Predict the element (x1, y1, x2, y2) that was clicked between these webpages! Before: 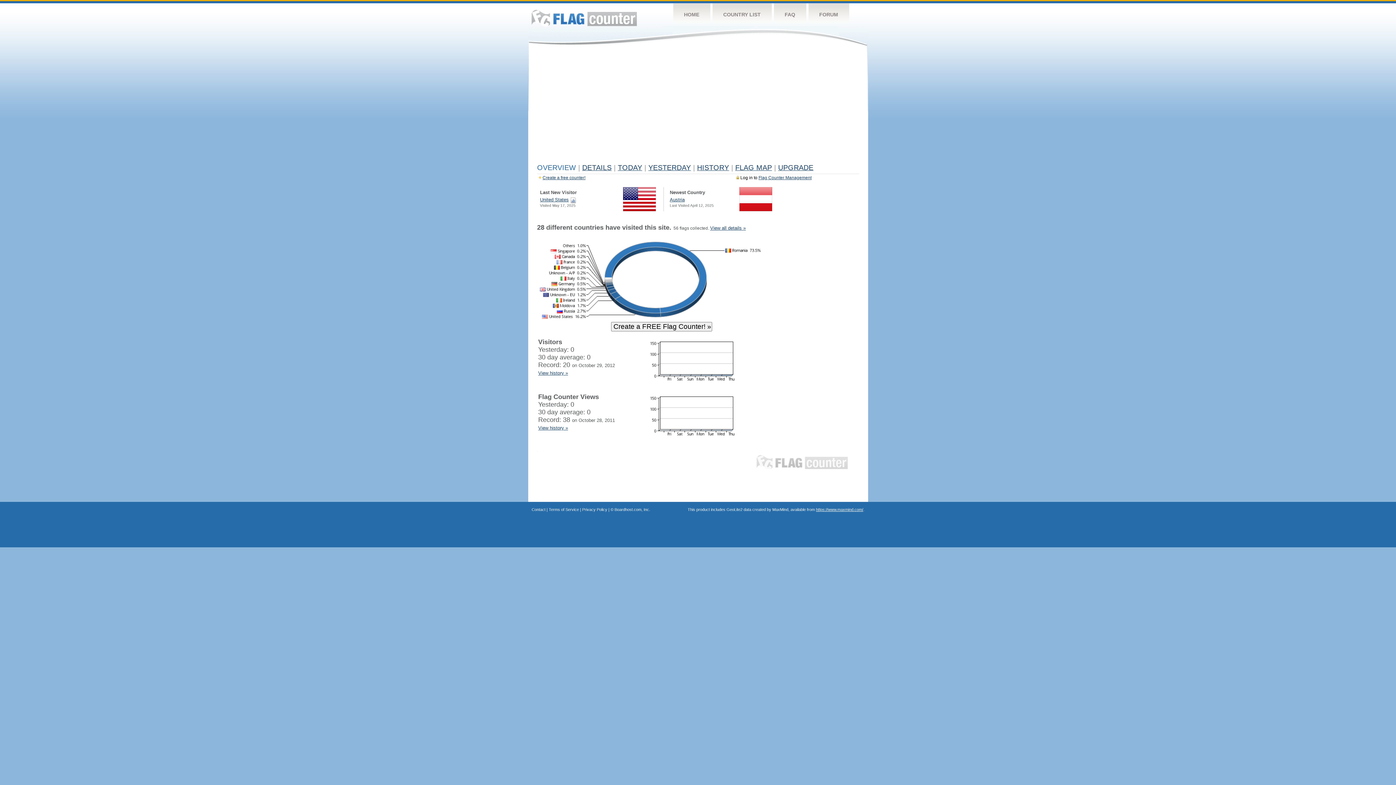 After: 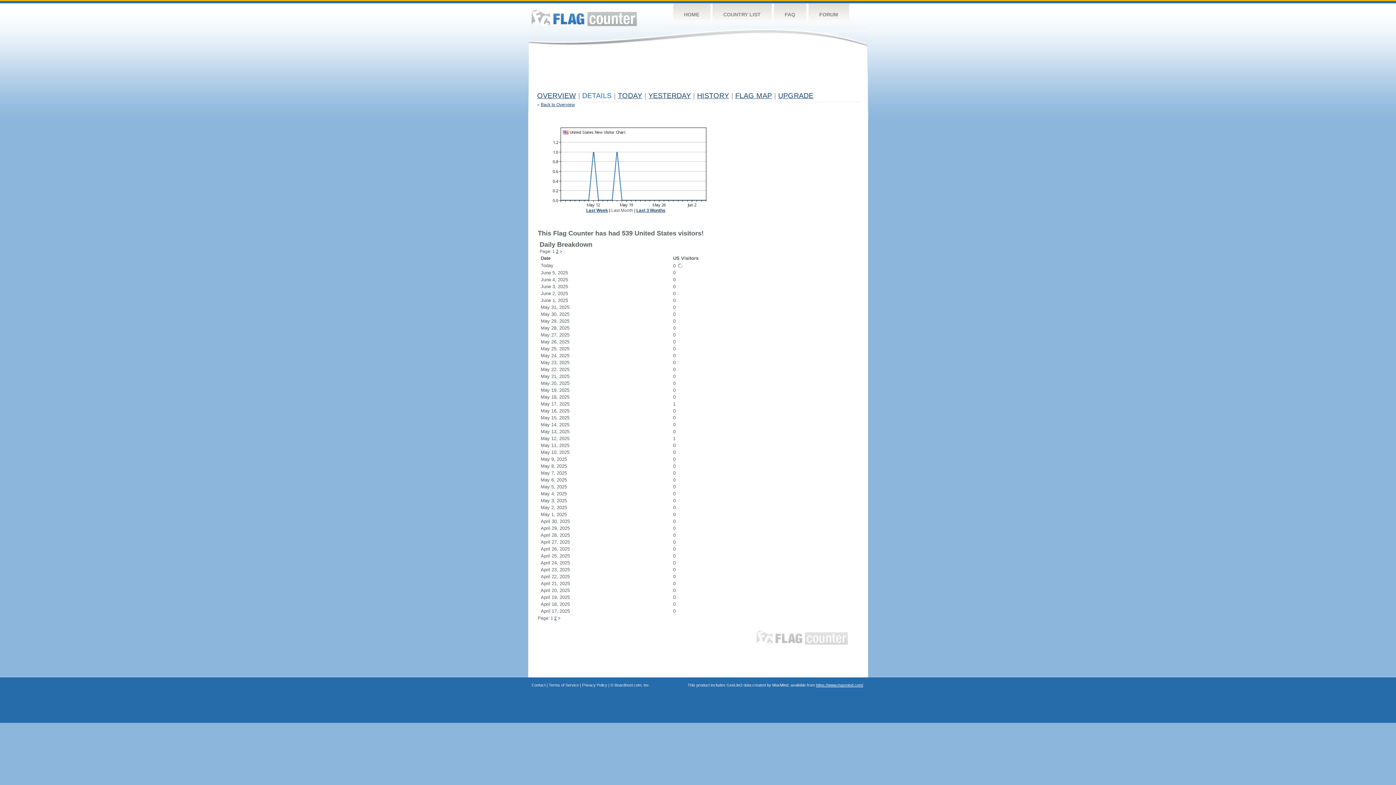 Action: bbox: (570, 197, 576, 202)